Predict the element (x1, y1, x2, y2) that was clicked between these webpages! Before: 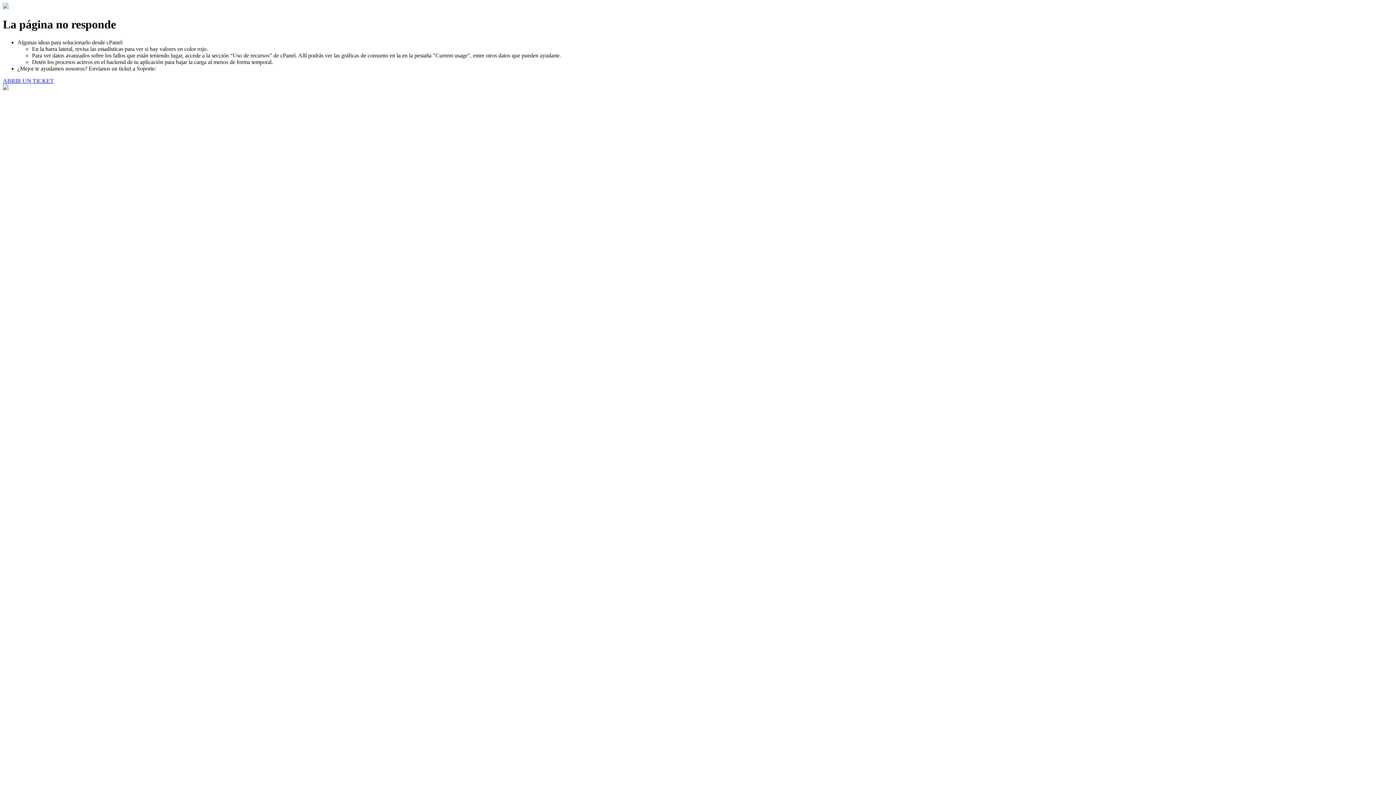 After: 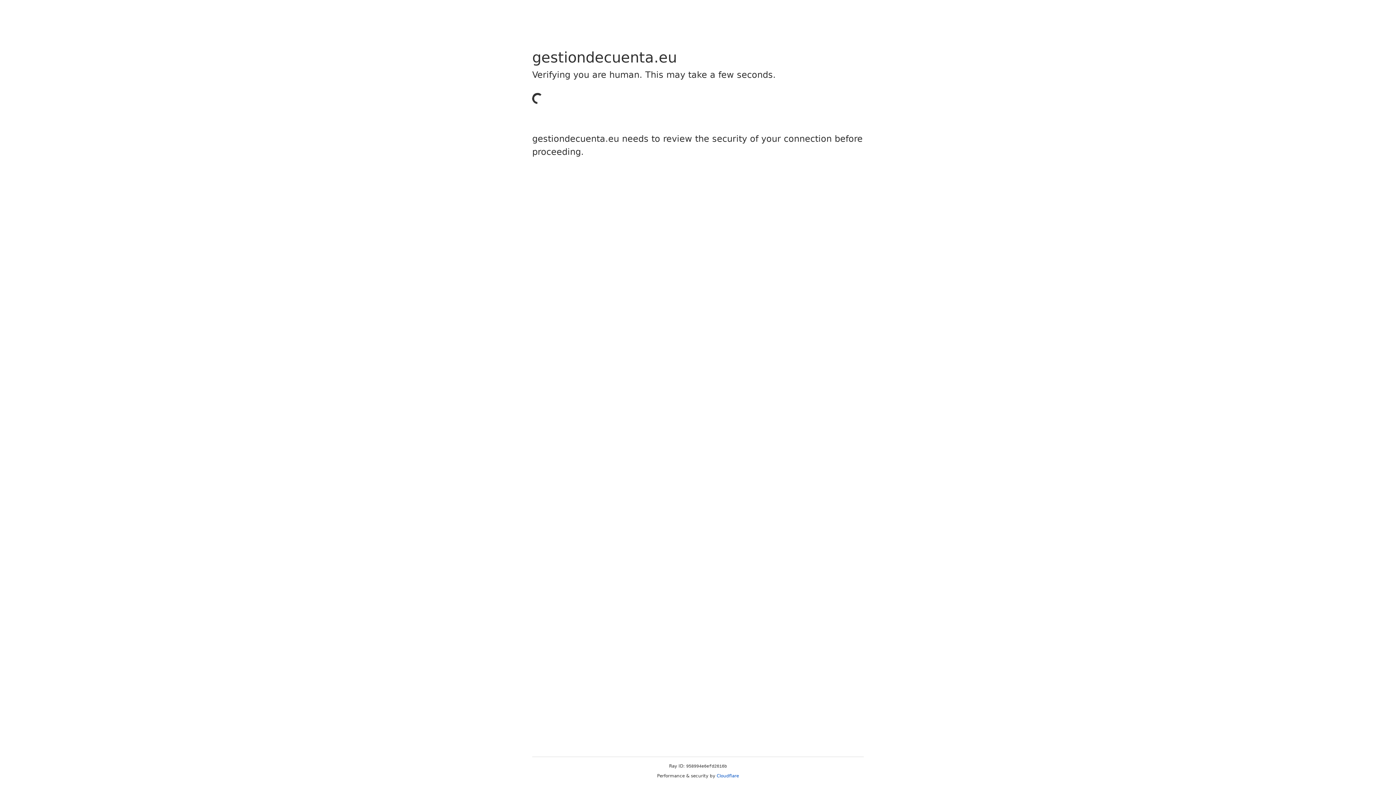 Action: label: ABRIR UN TICKET bbox: (2, 77, 53, 83)